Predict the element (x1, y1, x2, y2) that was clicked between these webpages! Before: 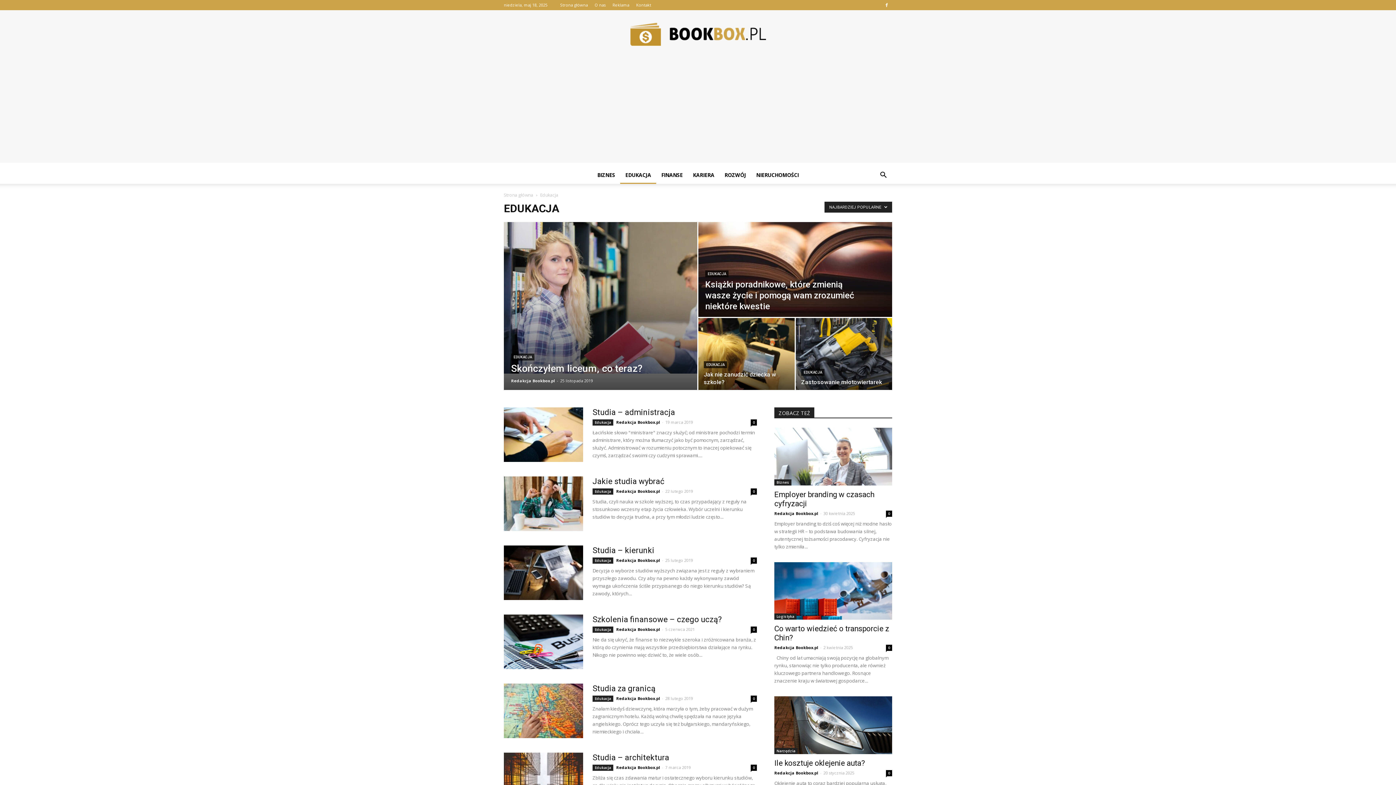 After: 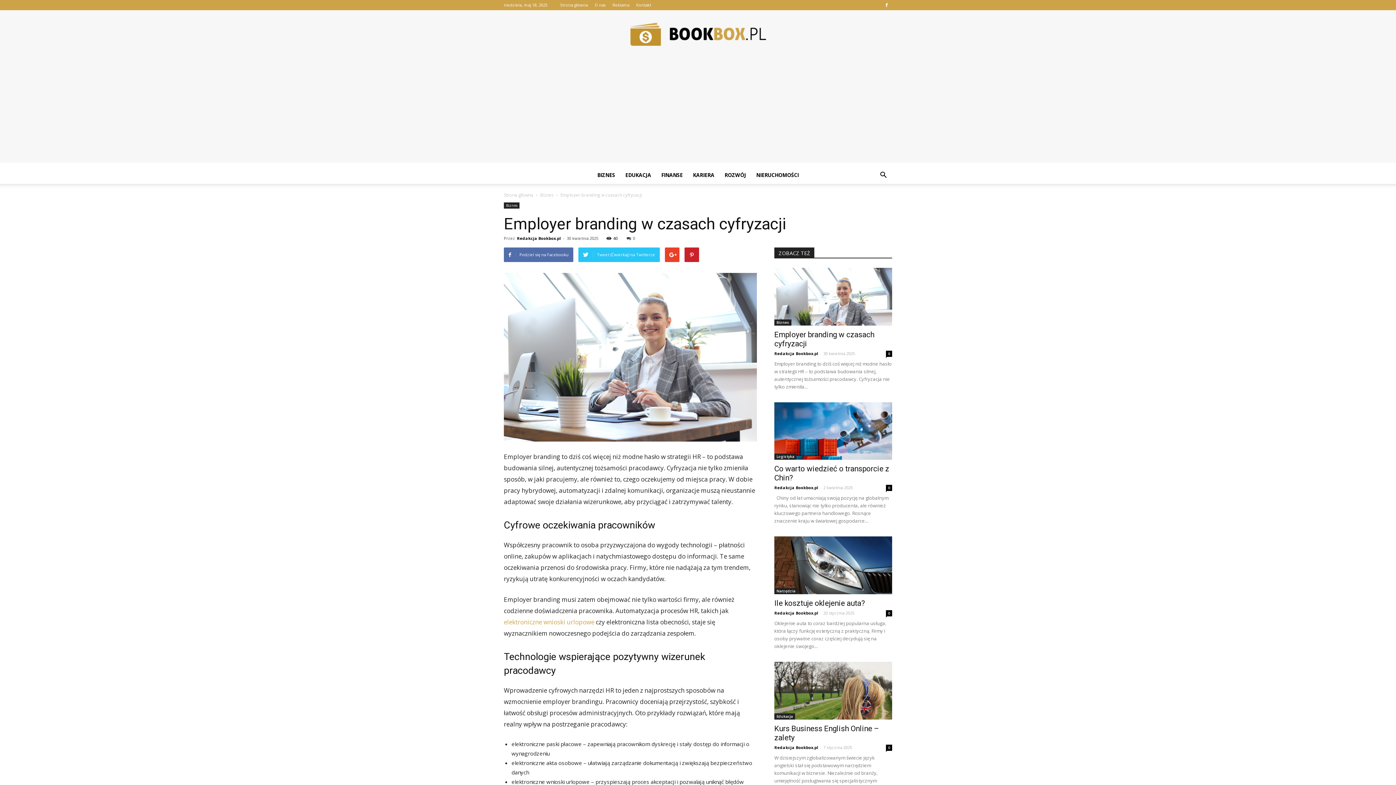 Action: bbox: (774, 428, 892, 485)